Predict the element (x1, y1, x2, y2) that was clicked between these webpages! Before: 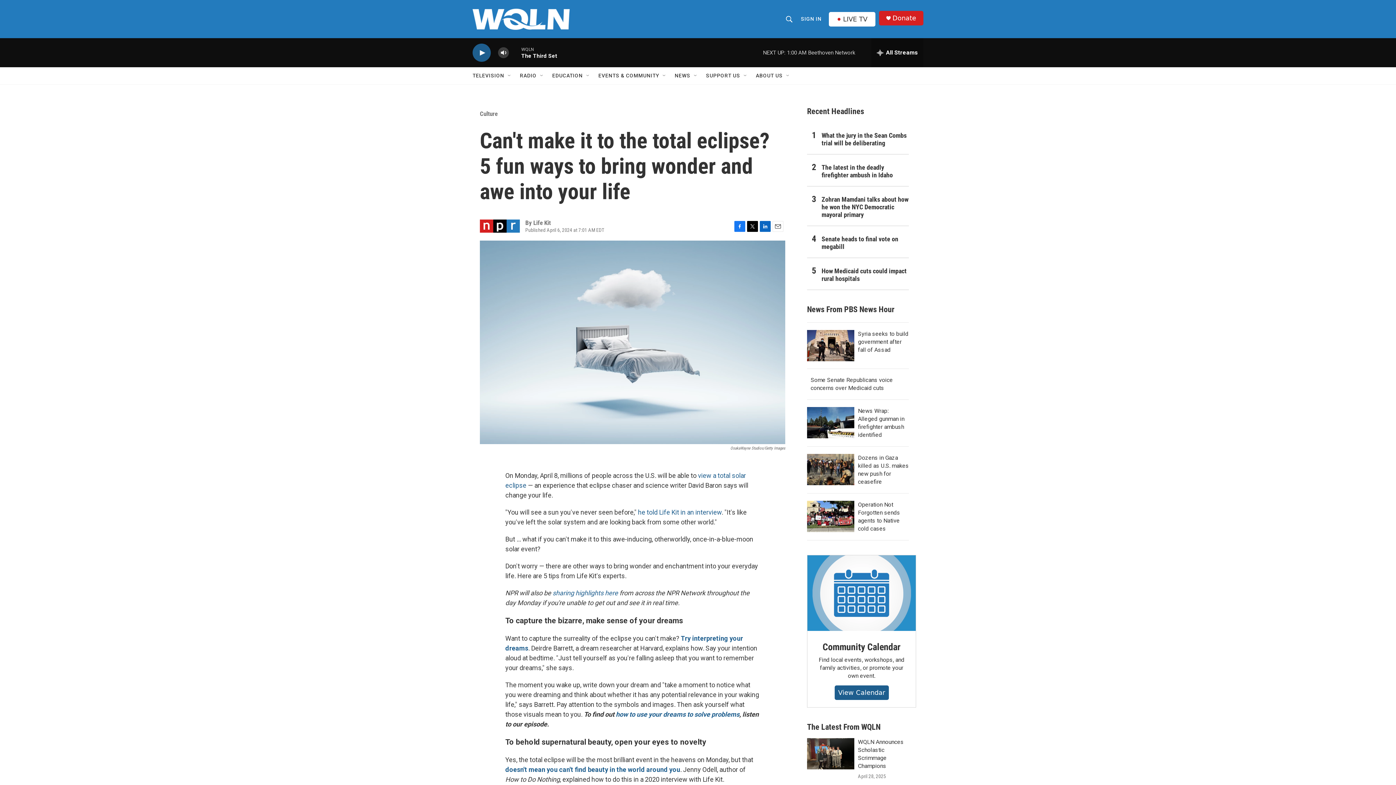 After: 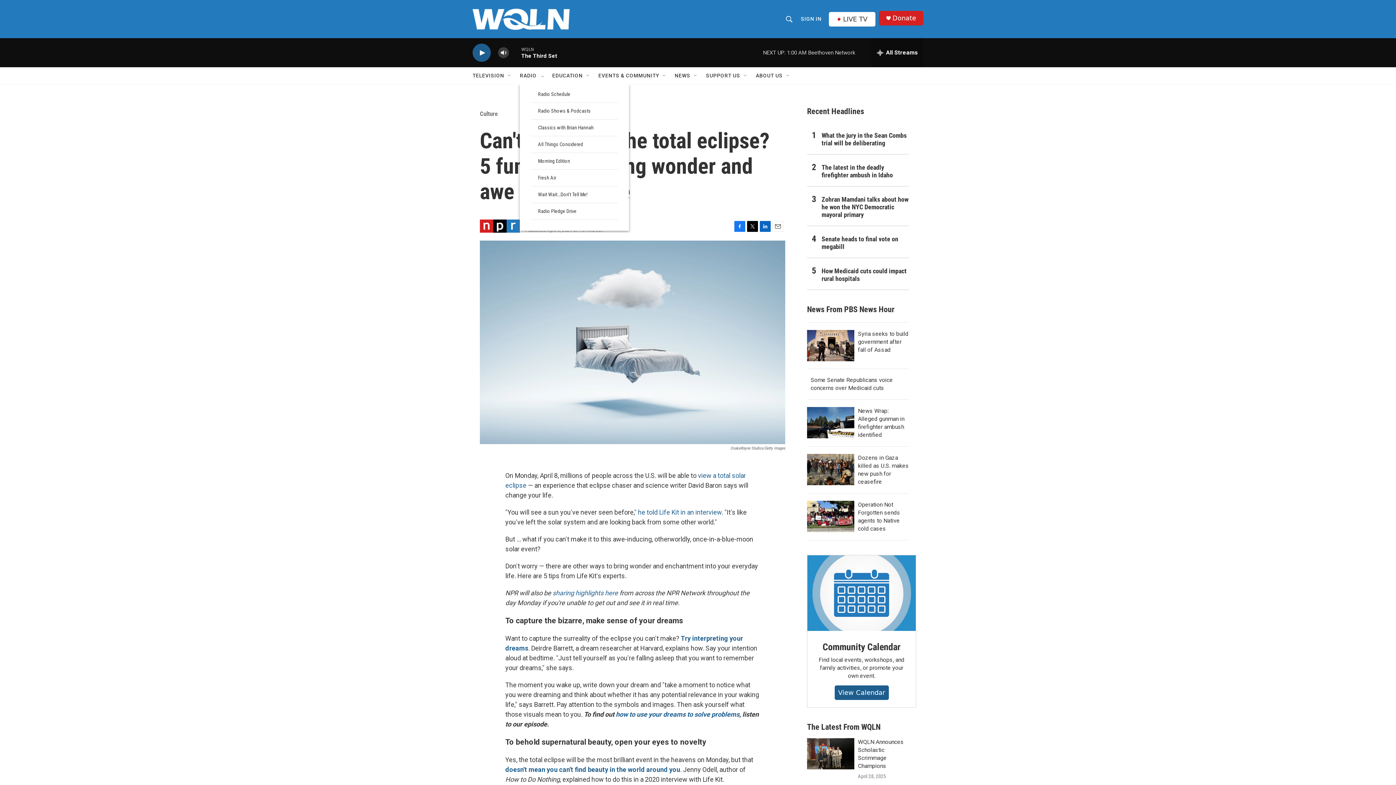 Action: bbox: (539, 72, 545, 78) label: Open Sub Navigation